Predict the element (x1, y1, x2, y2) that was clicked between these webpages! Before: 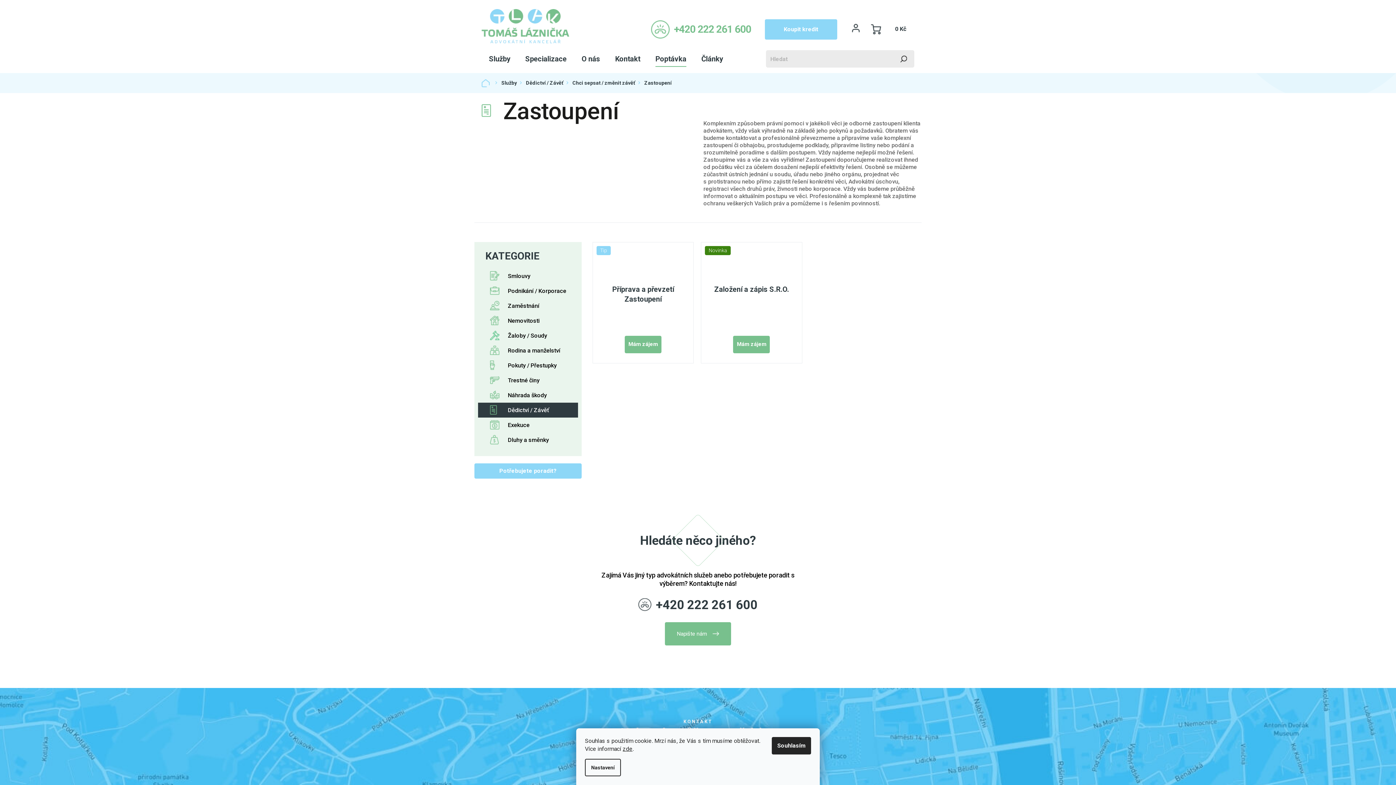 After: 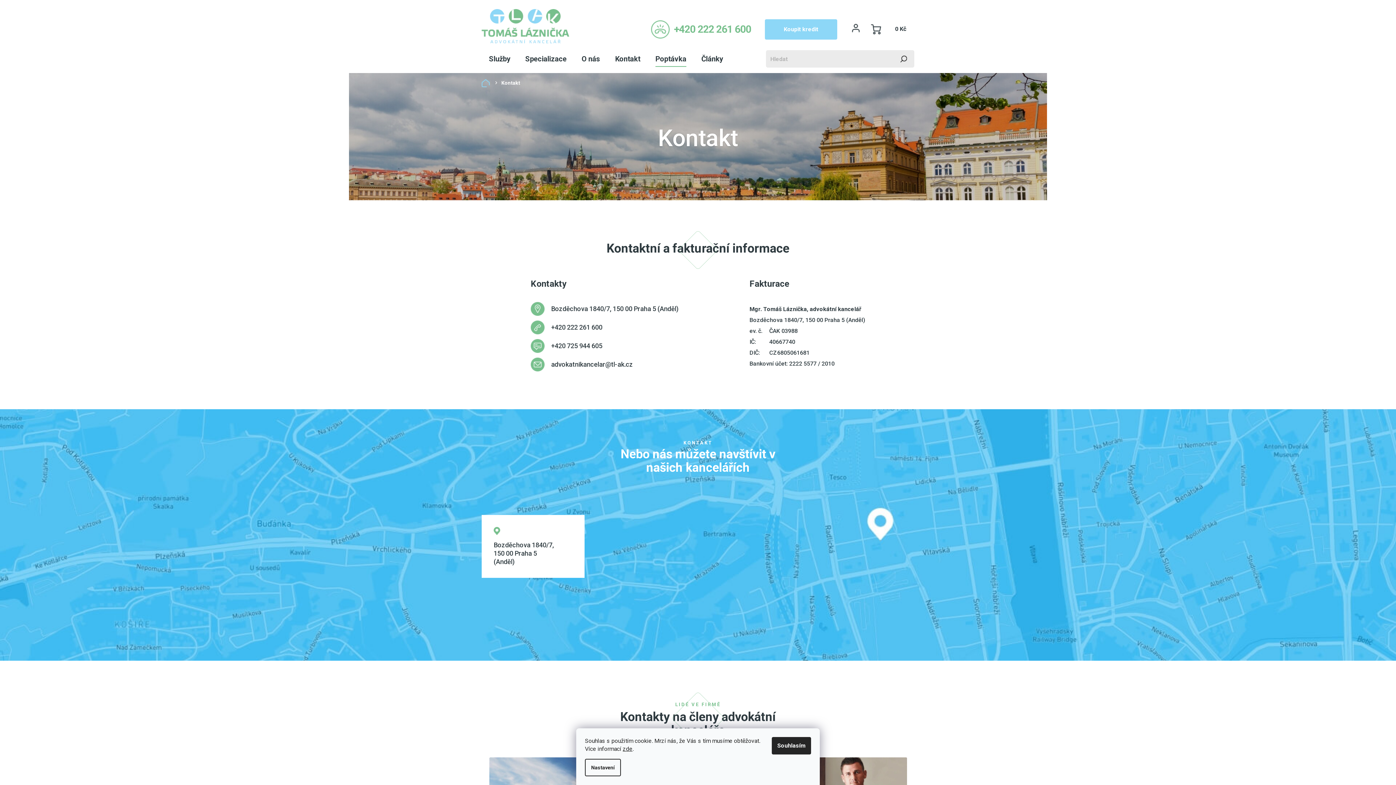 Action: label: Kontakt bbox: (607, 50, 647, 67)